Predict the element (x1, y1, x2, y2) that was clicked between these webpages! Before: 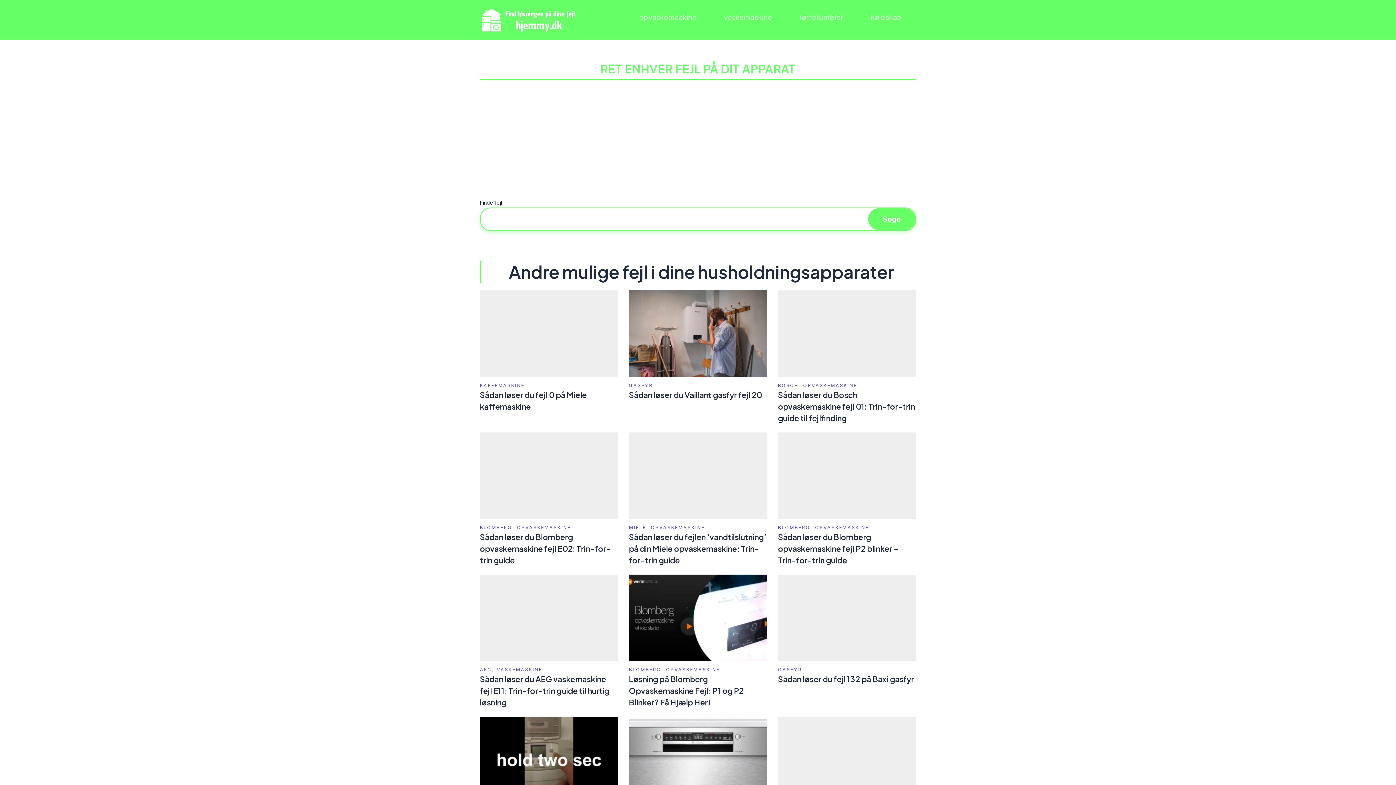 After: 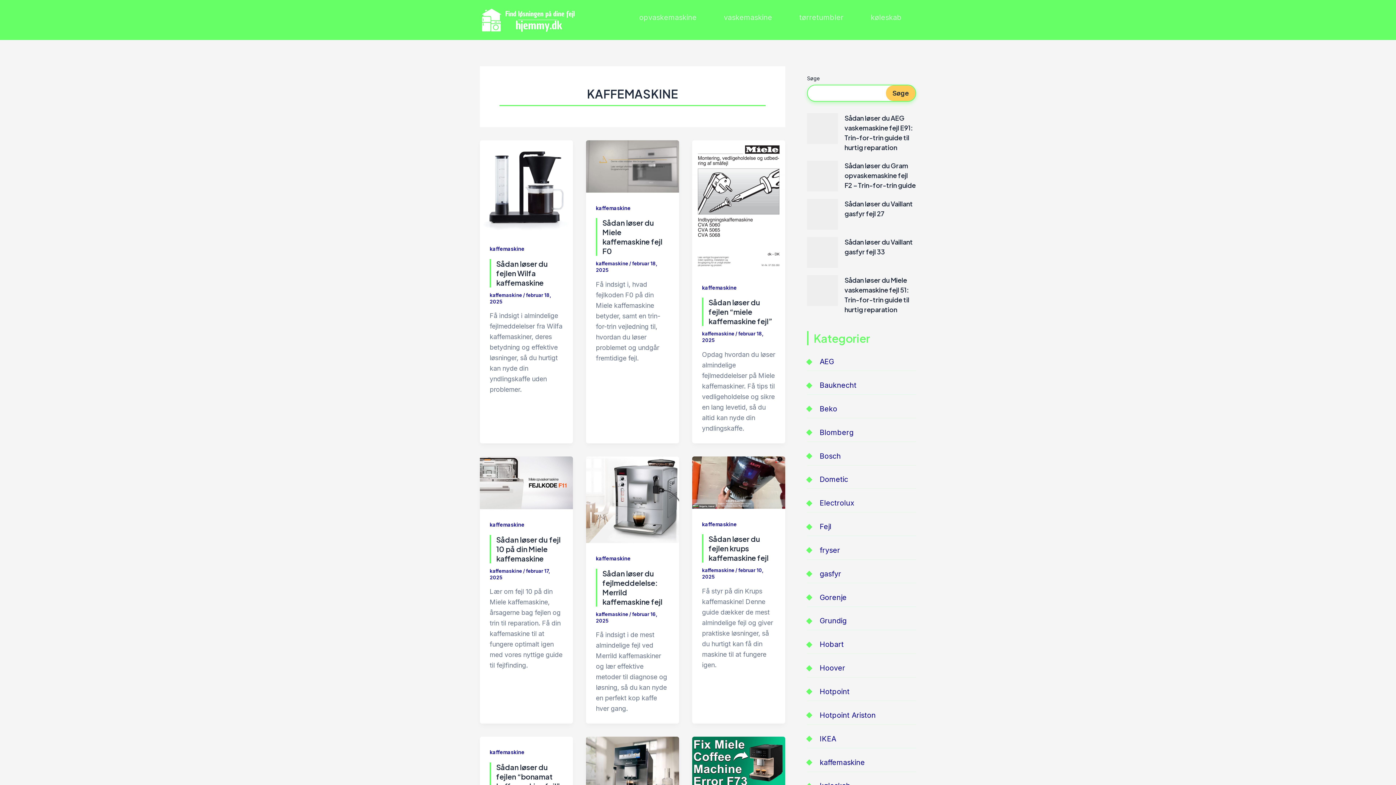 Action: label: KAFFEMASKINE bbox: (480, 382, 524, 388)